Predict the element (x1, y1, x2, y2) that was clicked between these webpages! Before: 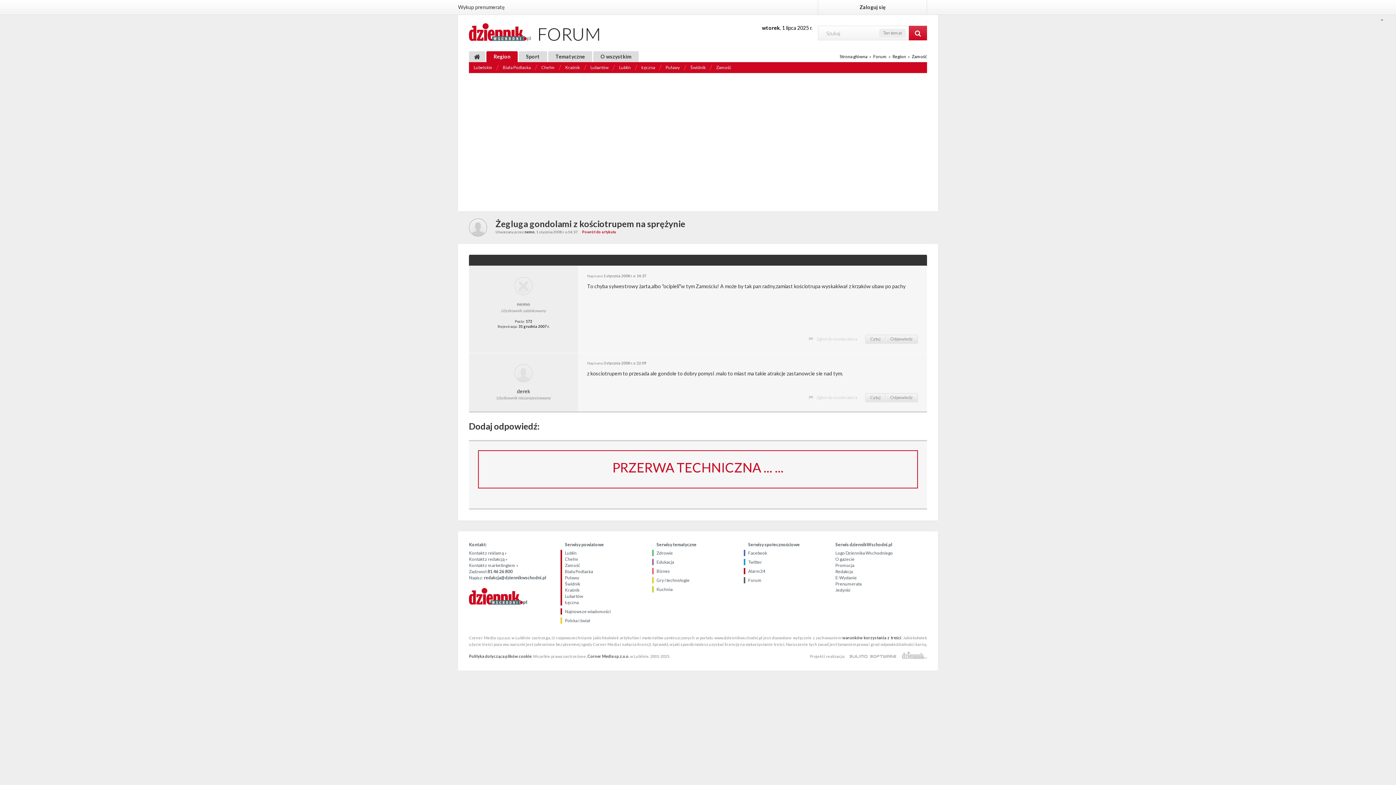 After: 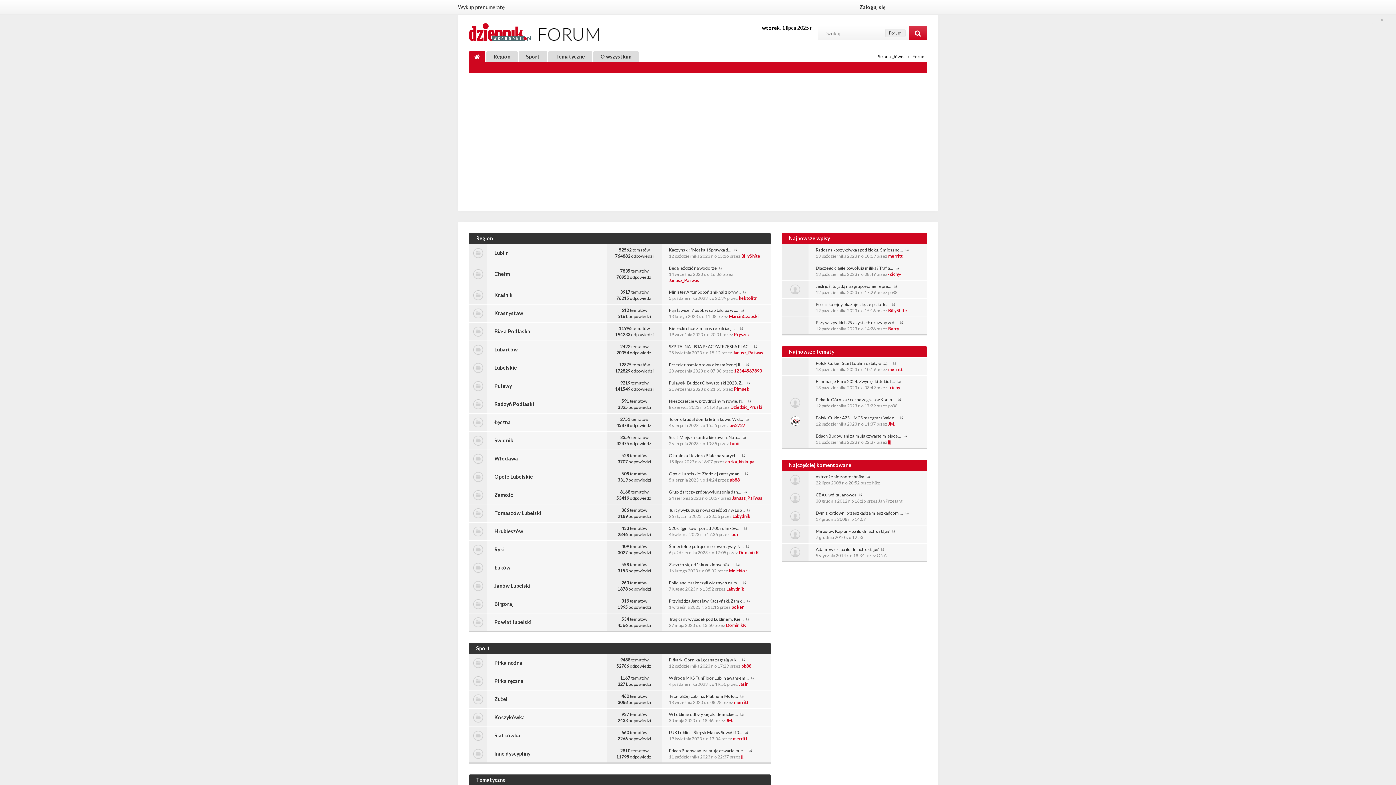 Action: bbox: (539, 28, 599, 40)